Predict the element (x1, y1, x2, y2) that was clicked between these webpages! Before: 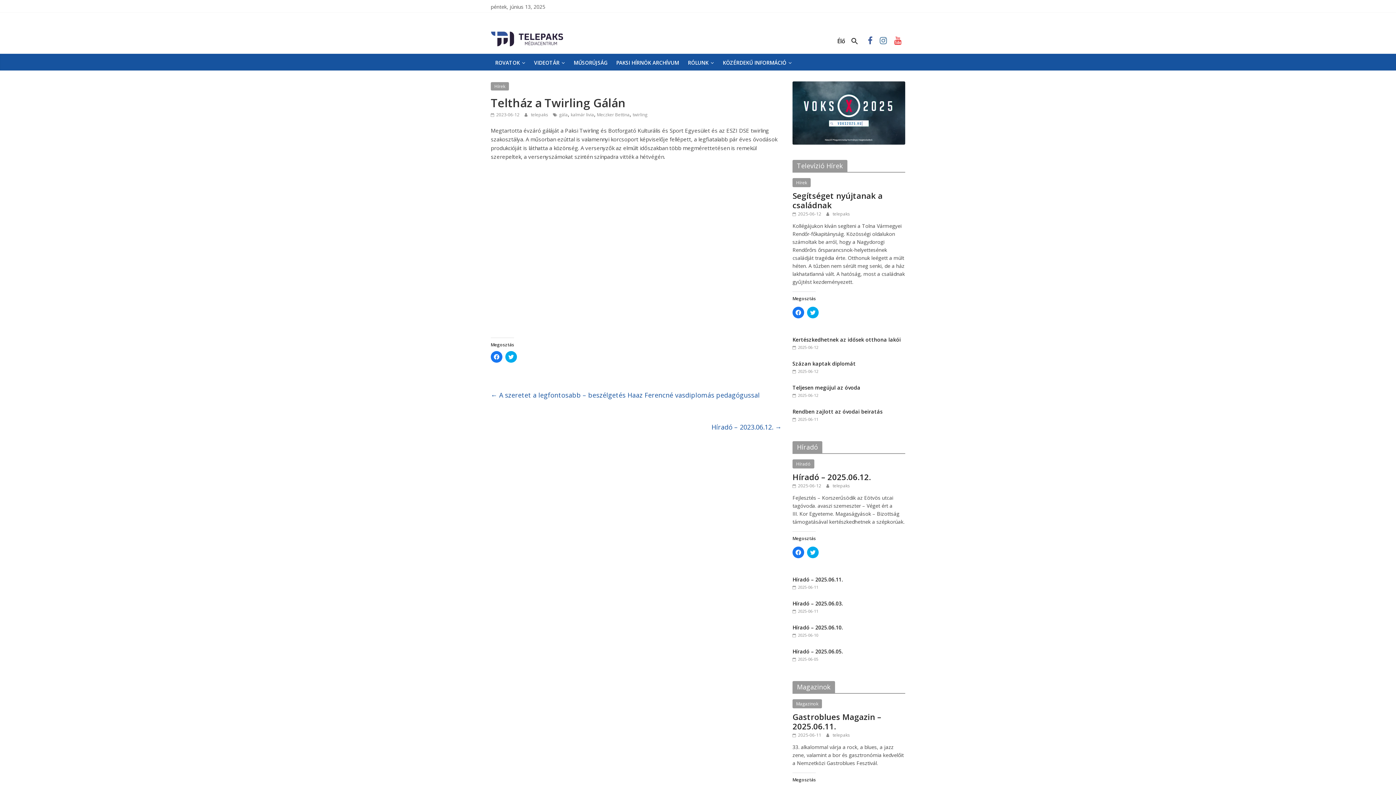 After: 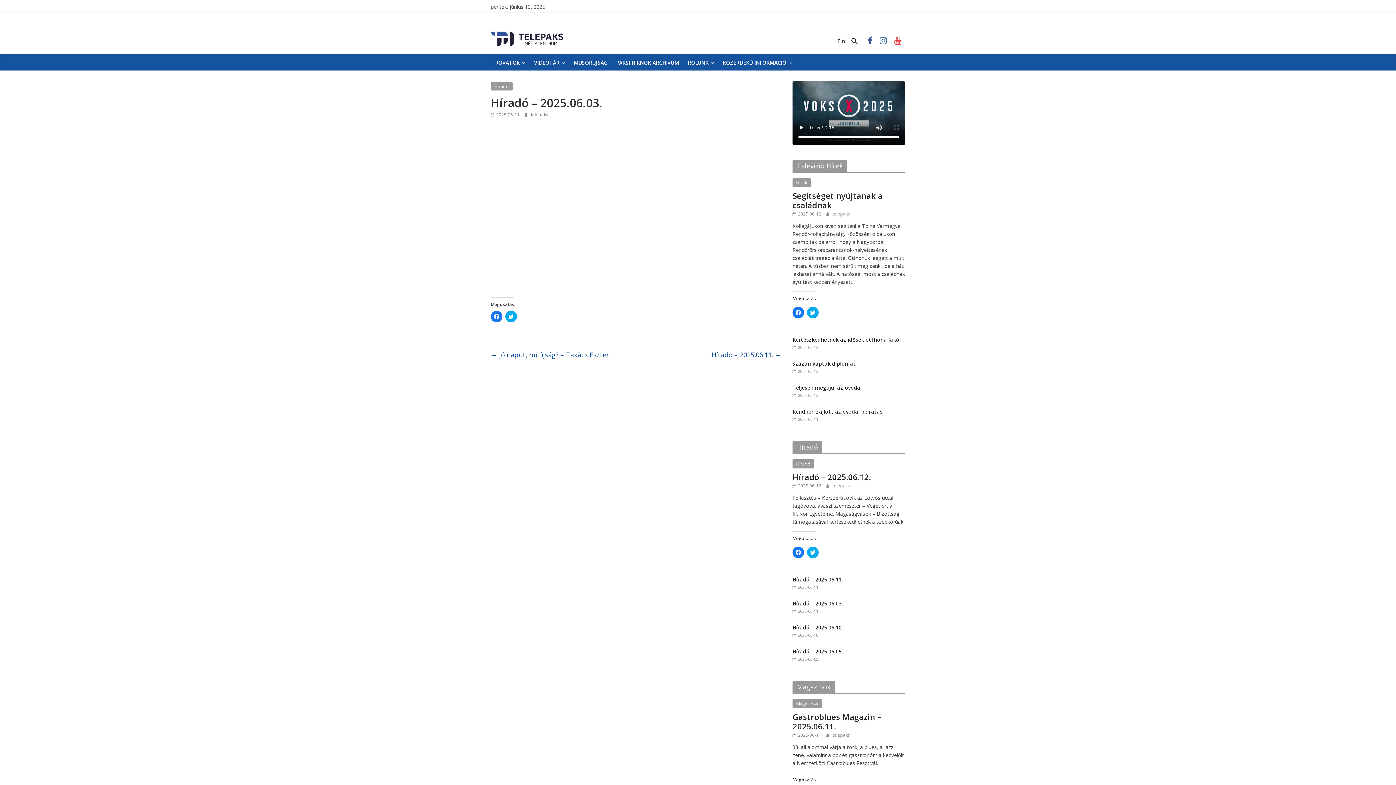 Action: bbox: (792, 600, 843, 607) label: Híradó – 2025.06.03.